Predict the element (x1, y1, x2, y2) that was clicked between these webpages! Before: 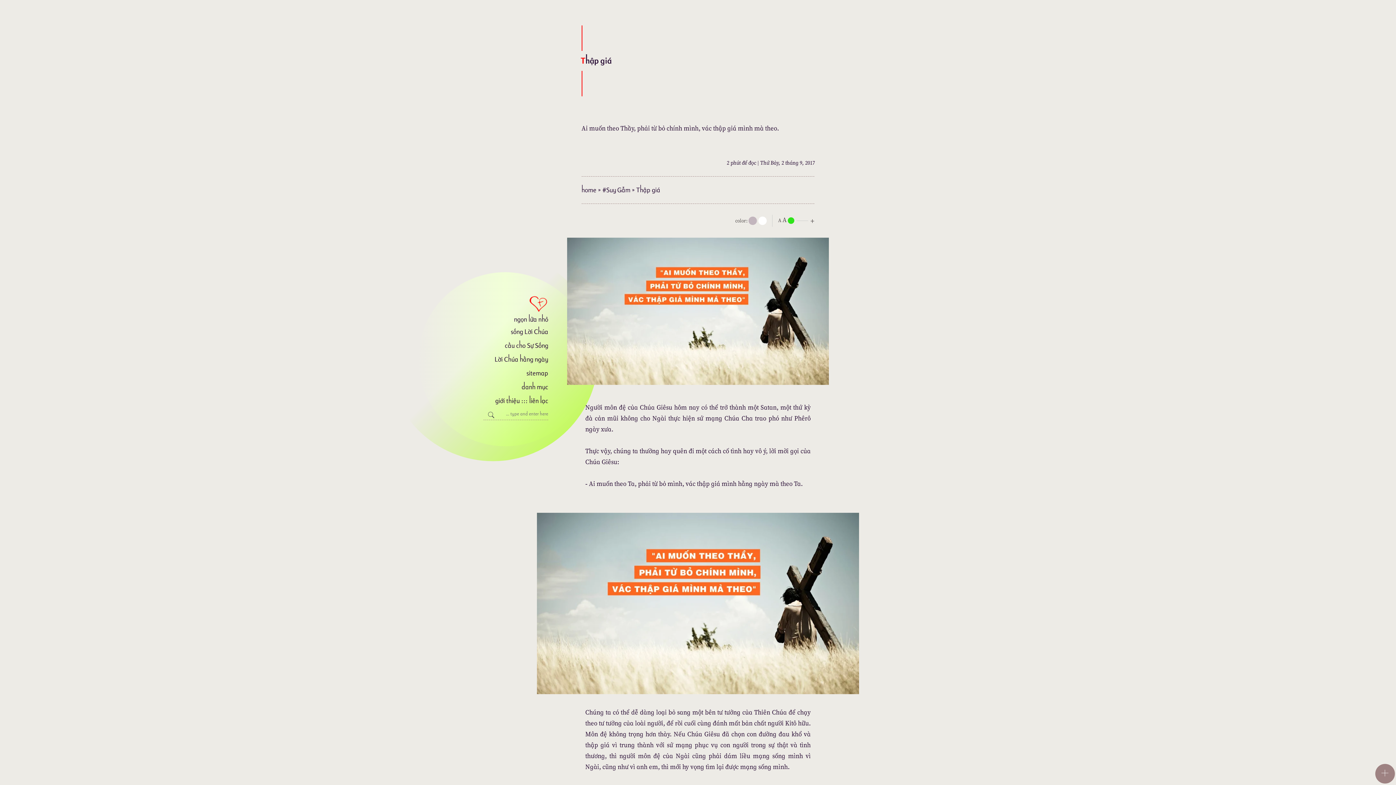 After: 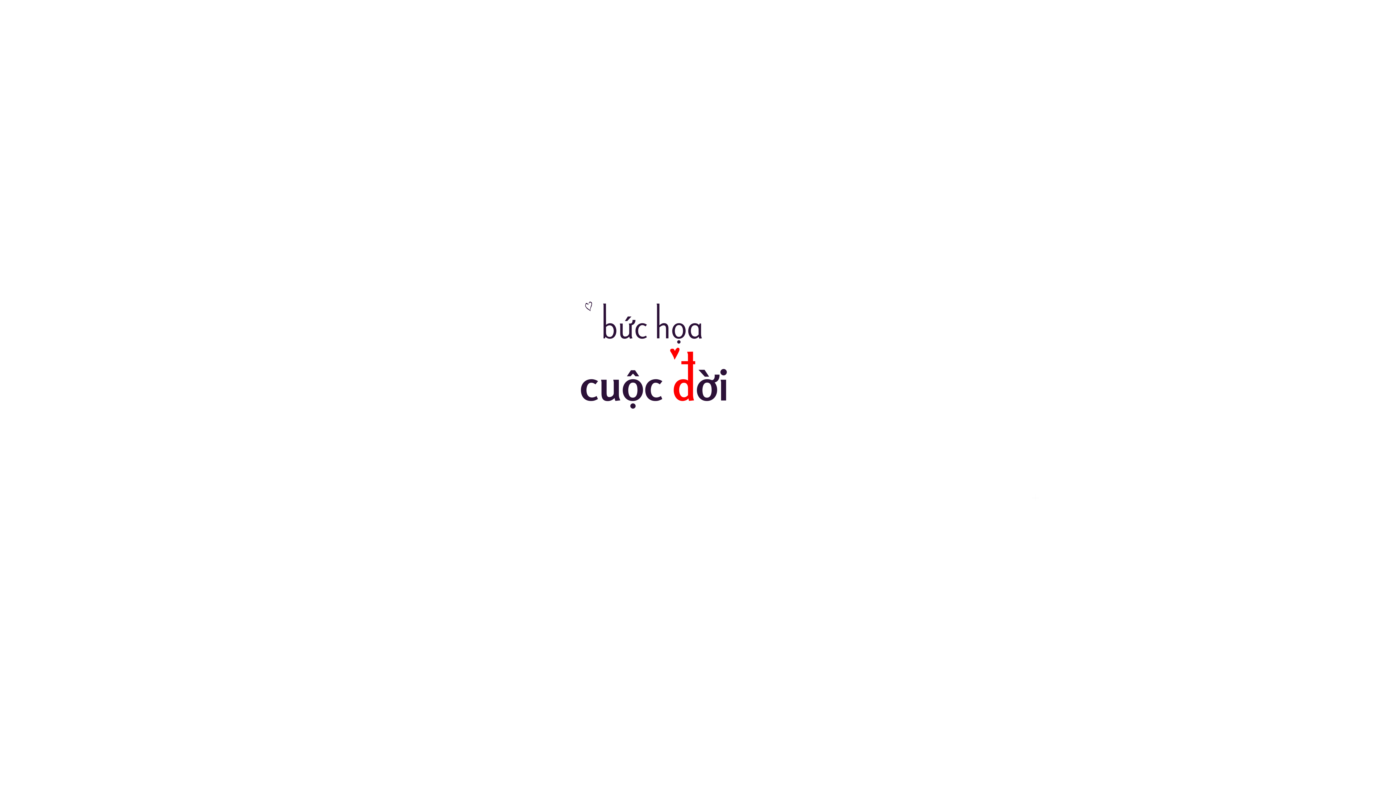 Action: label: ngọn lửa nhỏ bbox: (483, 294, 548, 323)